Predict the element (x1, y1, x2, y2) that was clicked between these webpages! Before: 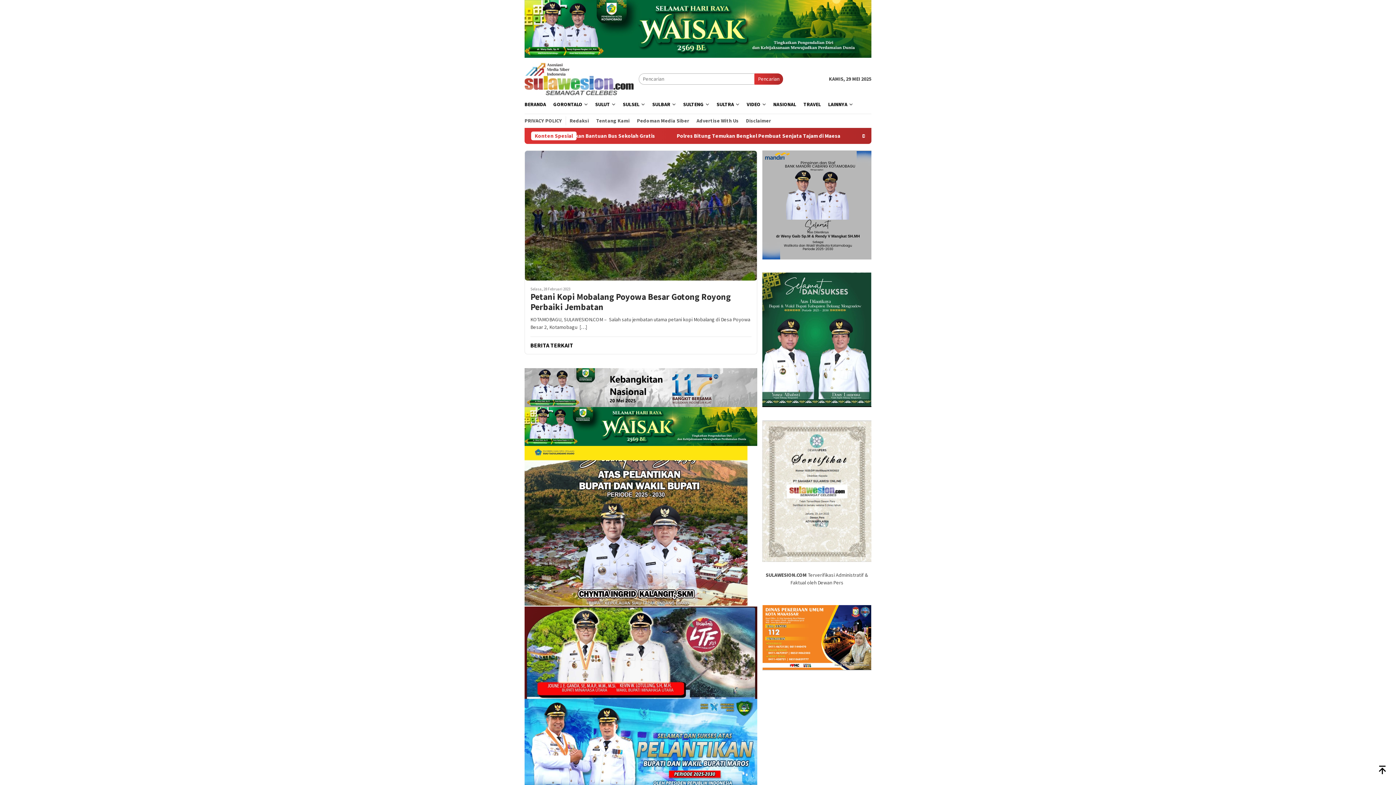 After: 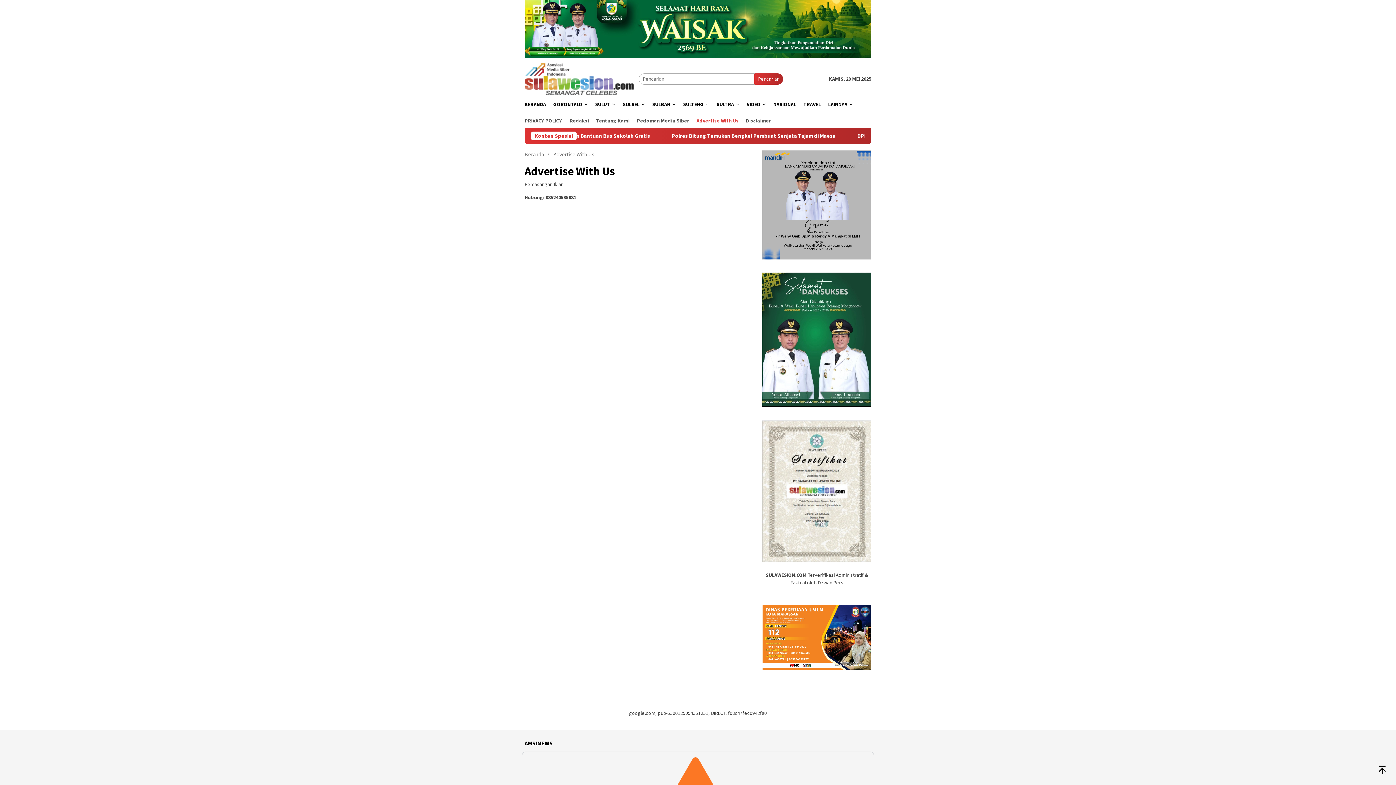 Action: label: Advertise With Us bbox: (693, 116, 742, 125)